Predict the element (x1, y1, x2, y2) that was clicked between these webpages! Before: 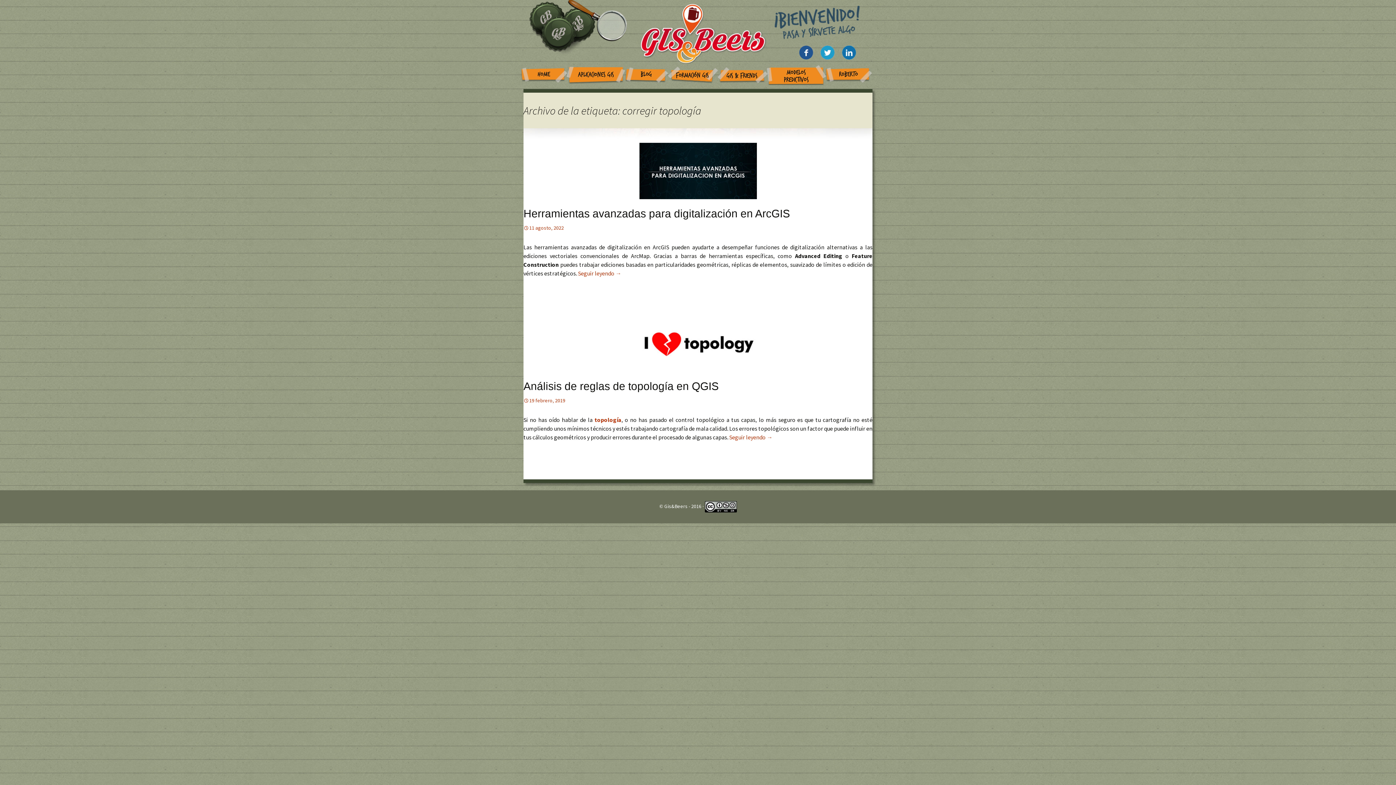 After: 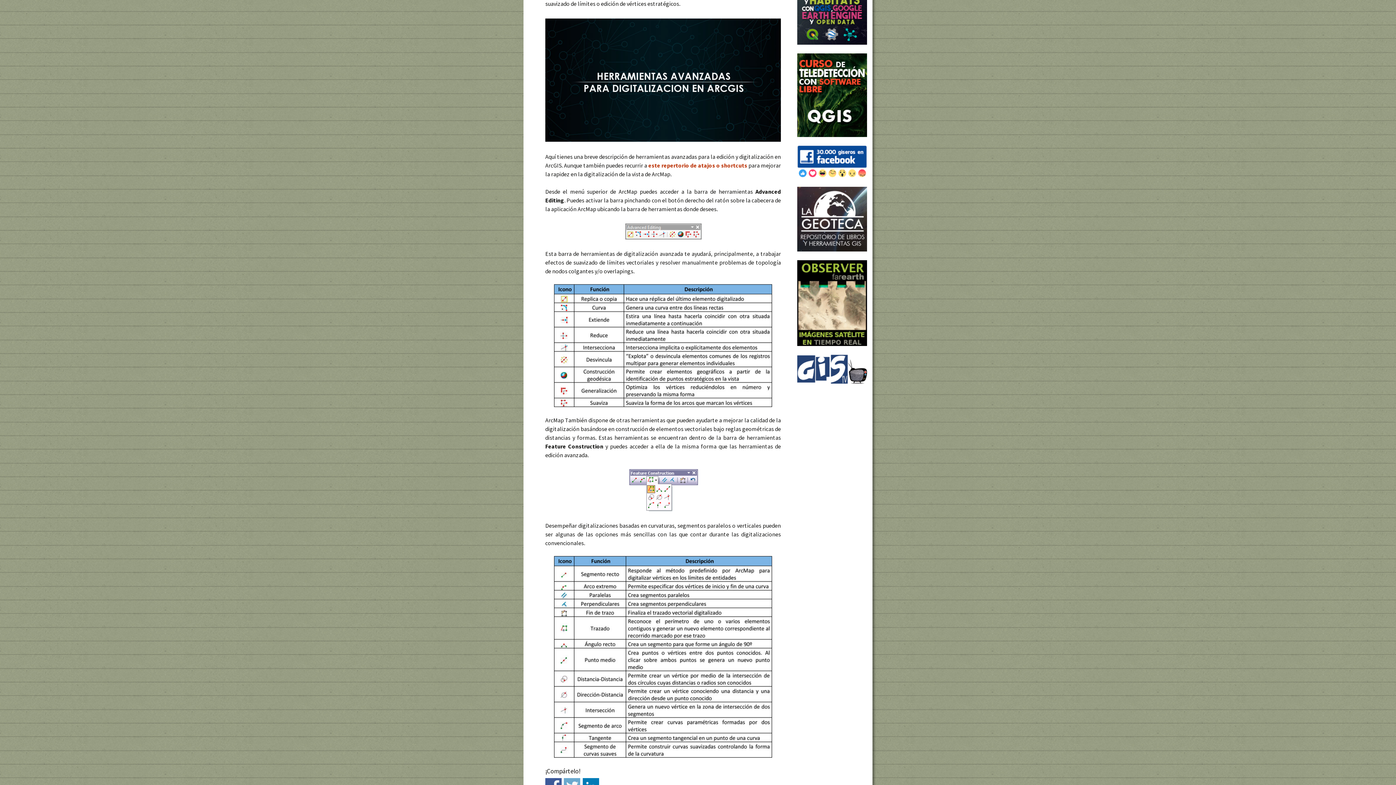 Action: label: Seguir leyendo 
Herramientas avanzadas para digitalización en ArcGIS
→ bbox: (578, 269, 621, 277)